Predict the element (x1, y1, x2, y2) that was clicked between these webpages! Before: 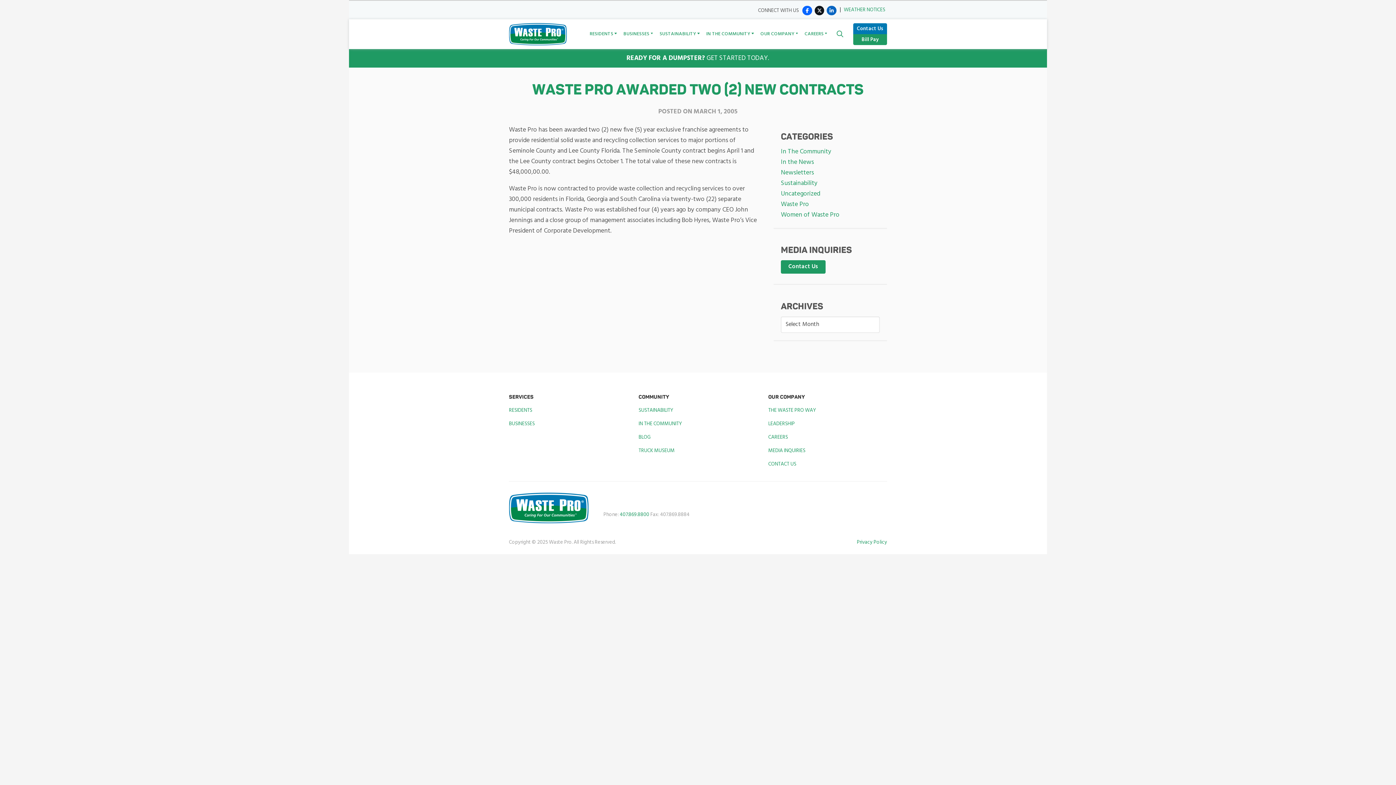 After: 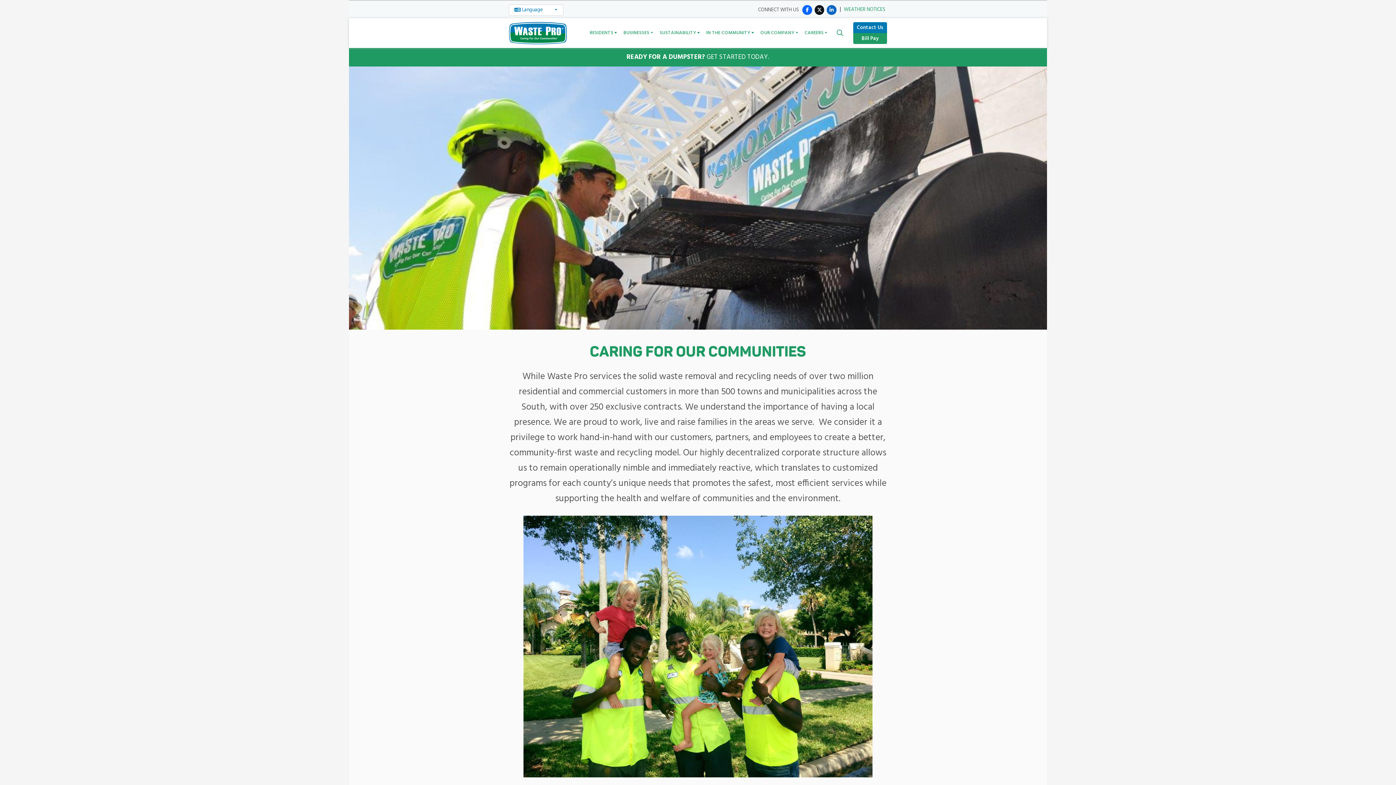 Action: bbox: (638, 420, 682, 428) label: IN THE COMMUNITY